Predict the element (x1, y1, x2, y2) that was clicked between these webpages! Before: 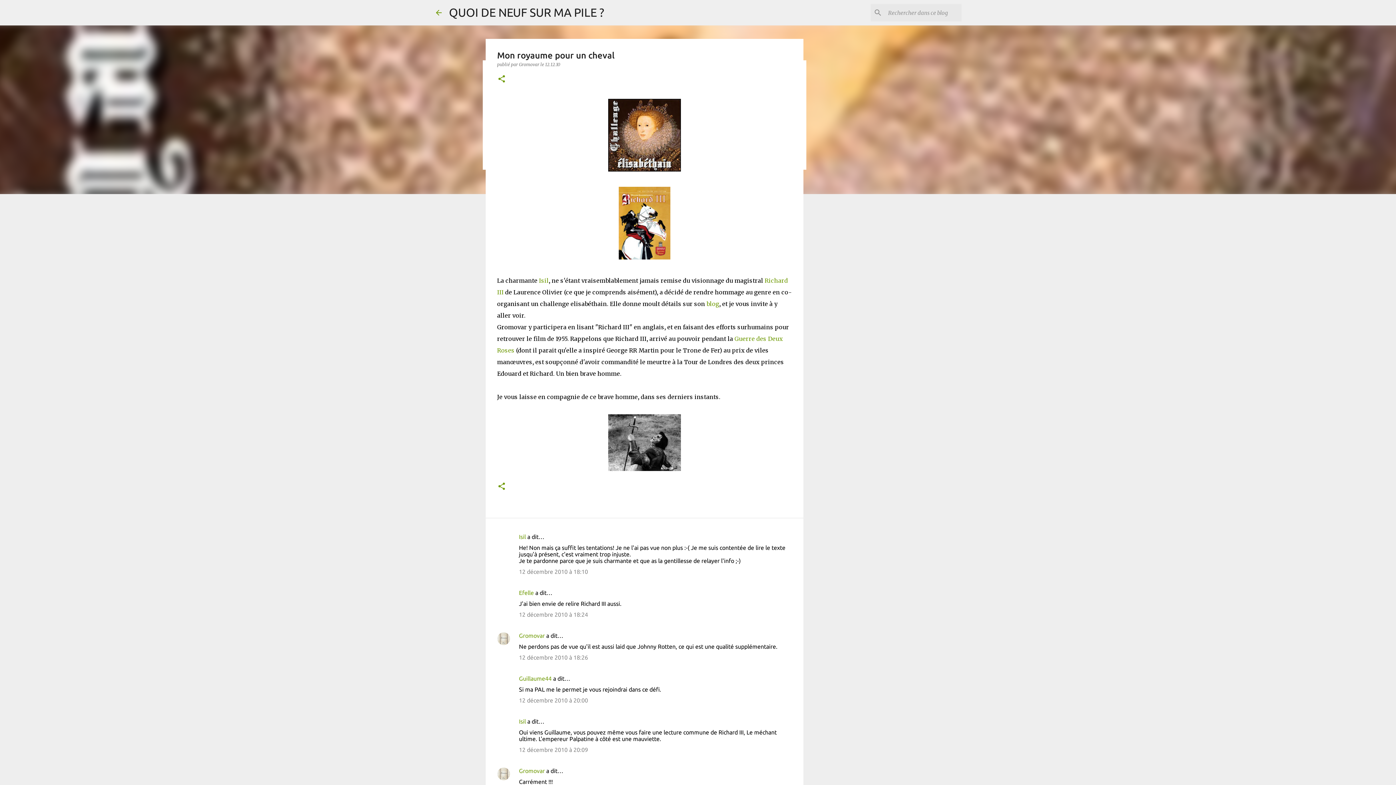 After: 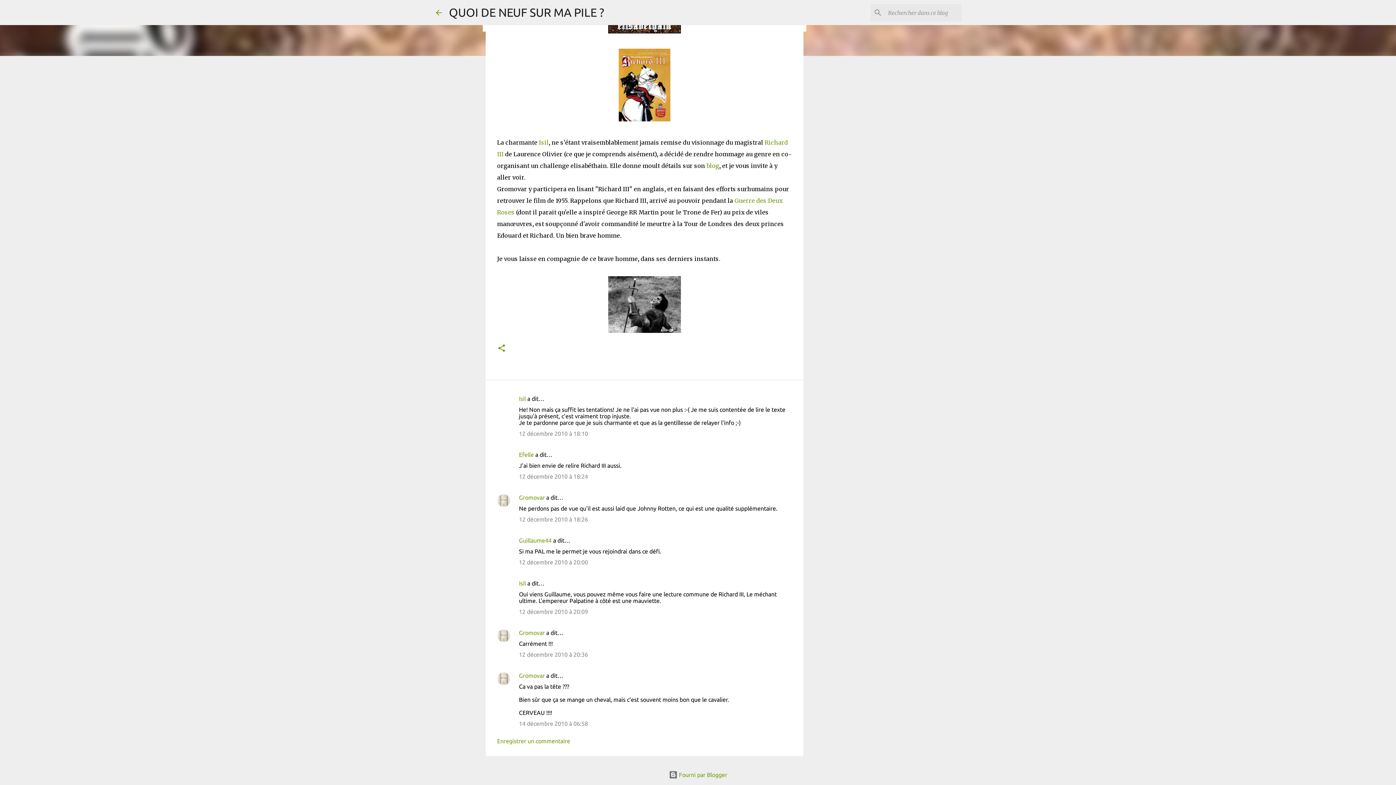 Action: bbox: (519, 697, 588, 704) label: 12 décembre 2010 à 20:00